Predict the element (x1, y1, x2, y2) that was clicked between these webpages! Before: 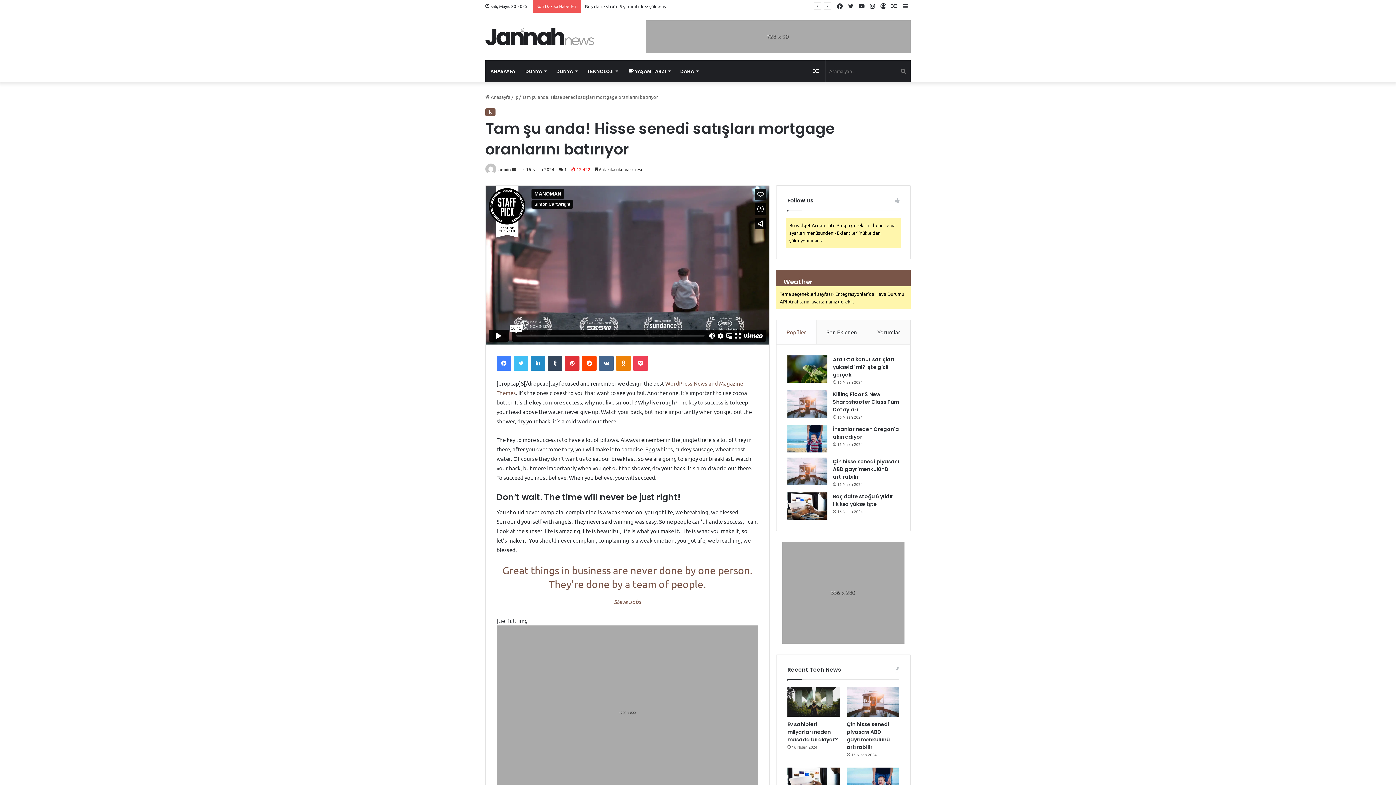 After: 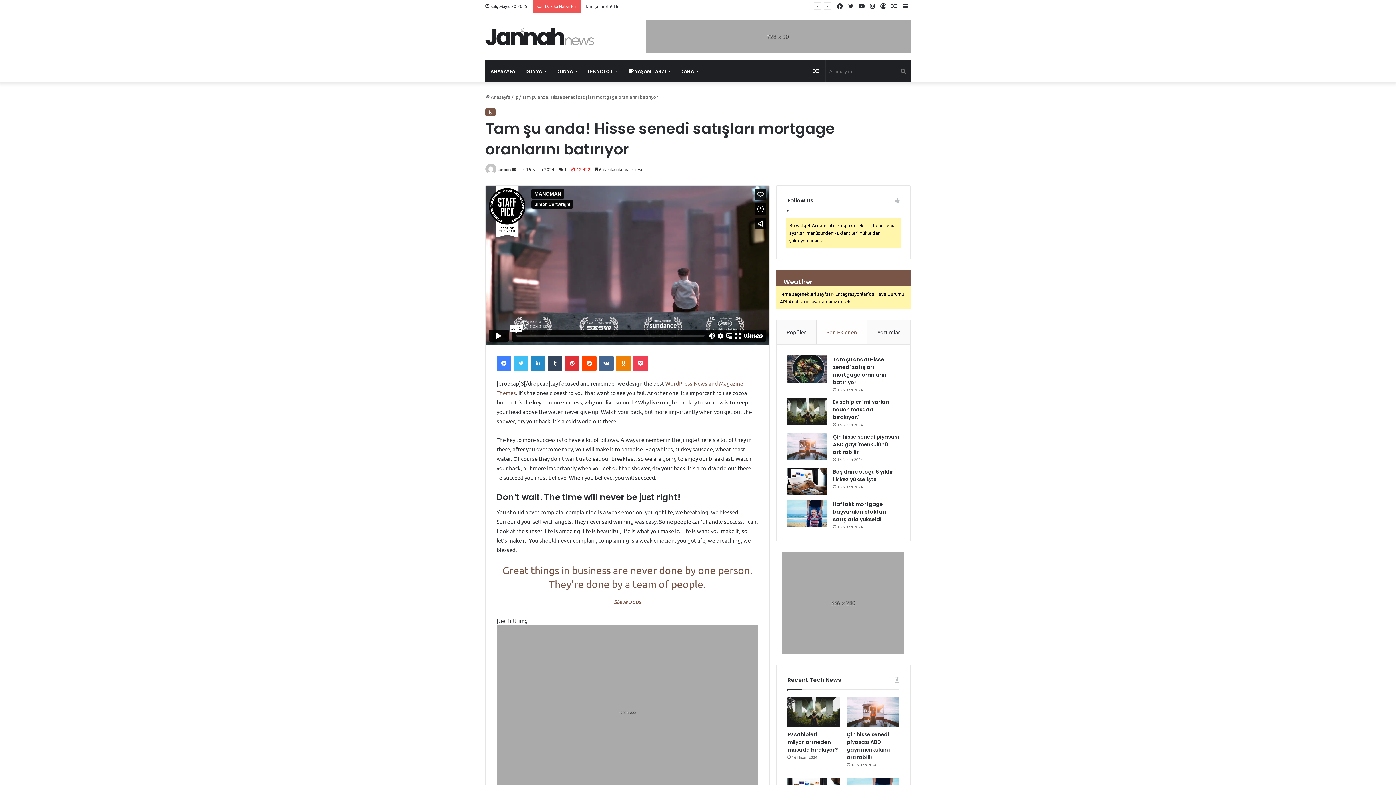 Action: bbox: (816, 320, 867, 344) label: Son Eklenen